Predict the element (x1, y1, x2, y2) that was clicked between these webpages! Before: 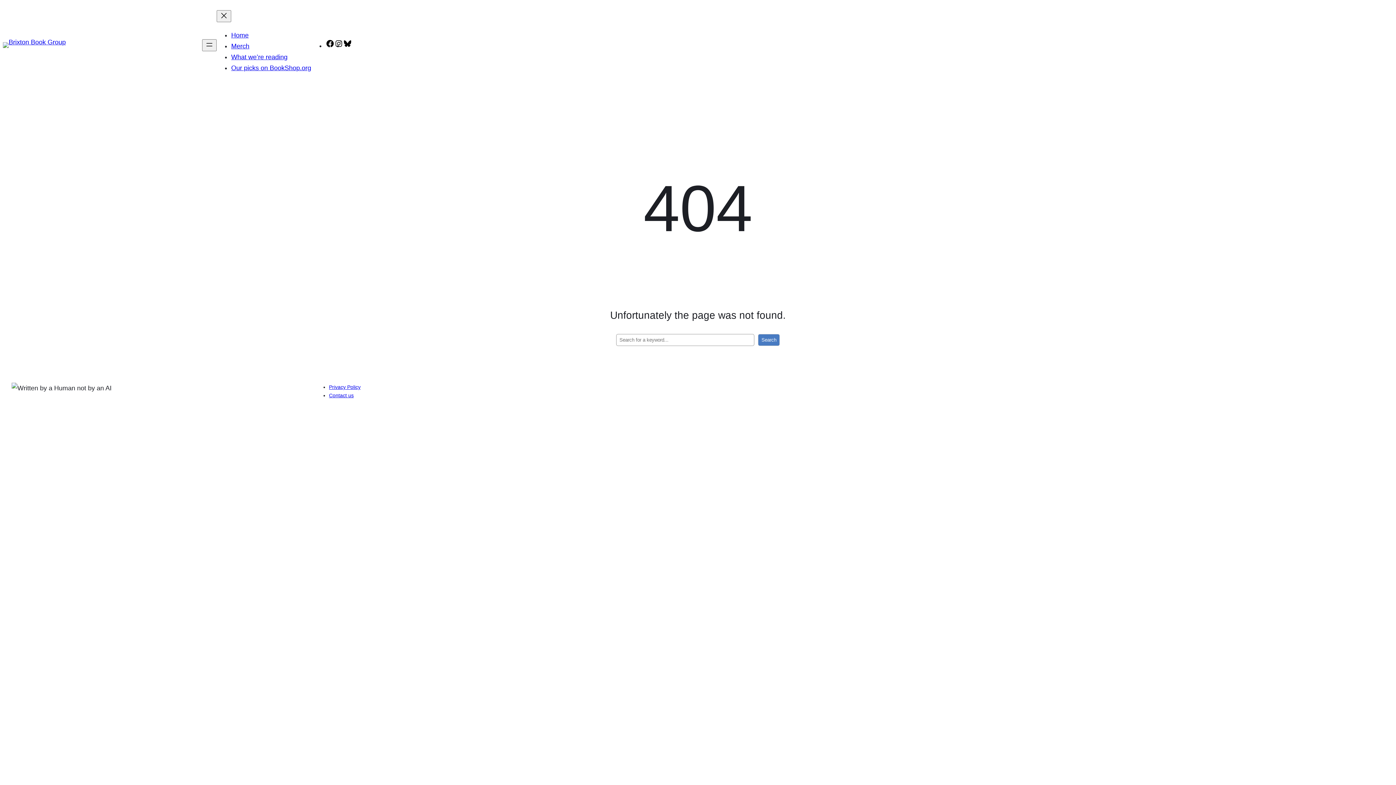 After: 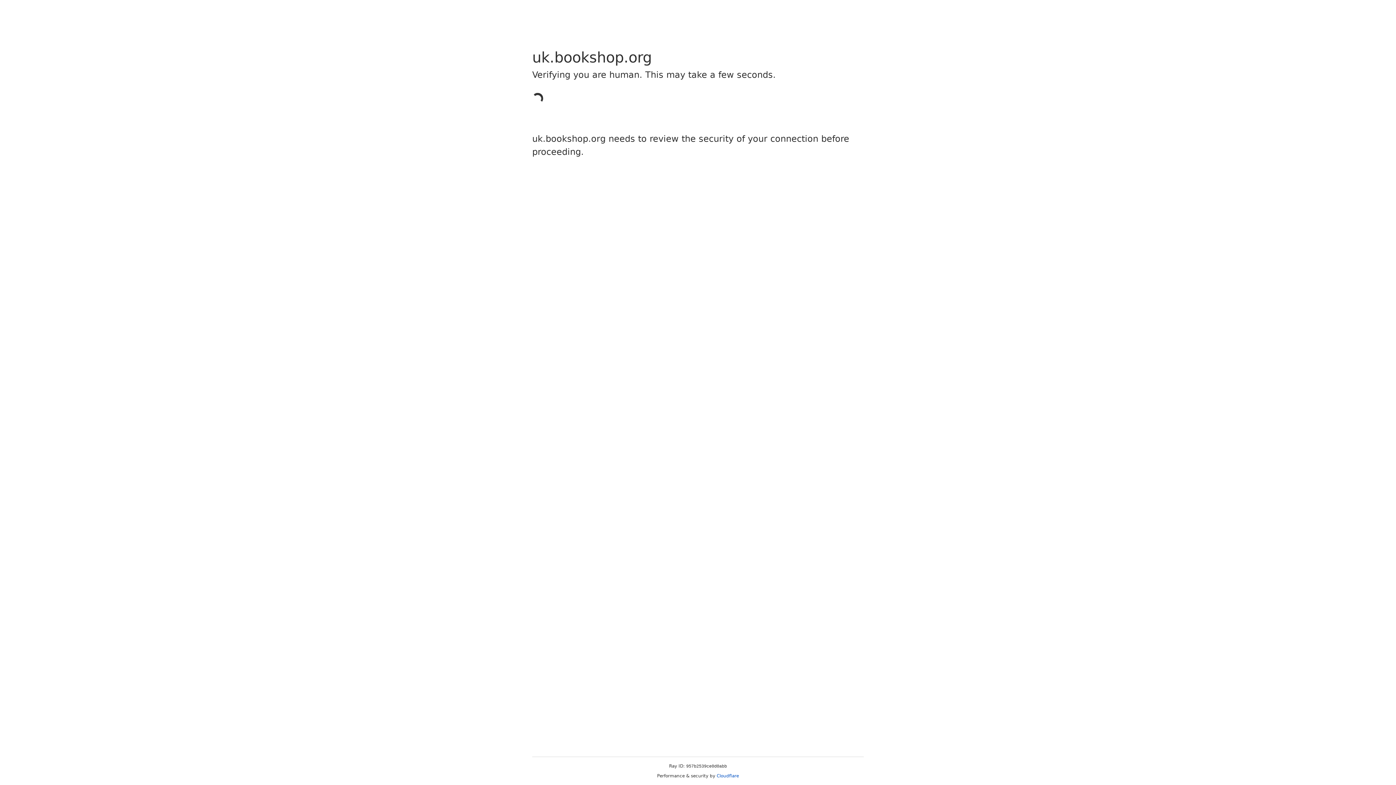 Action: bbox: (231, 64, 311, 71) label: Our picks on BookShop.org